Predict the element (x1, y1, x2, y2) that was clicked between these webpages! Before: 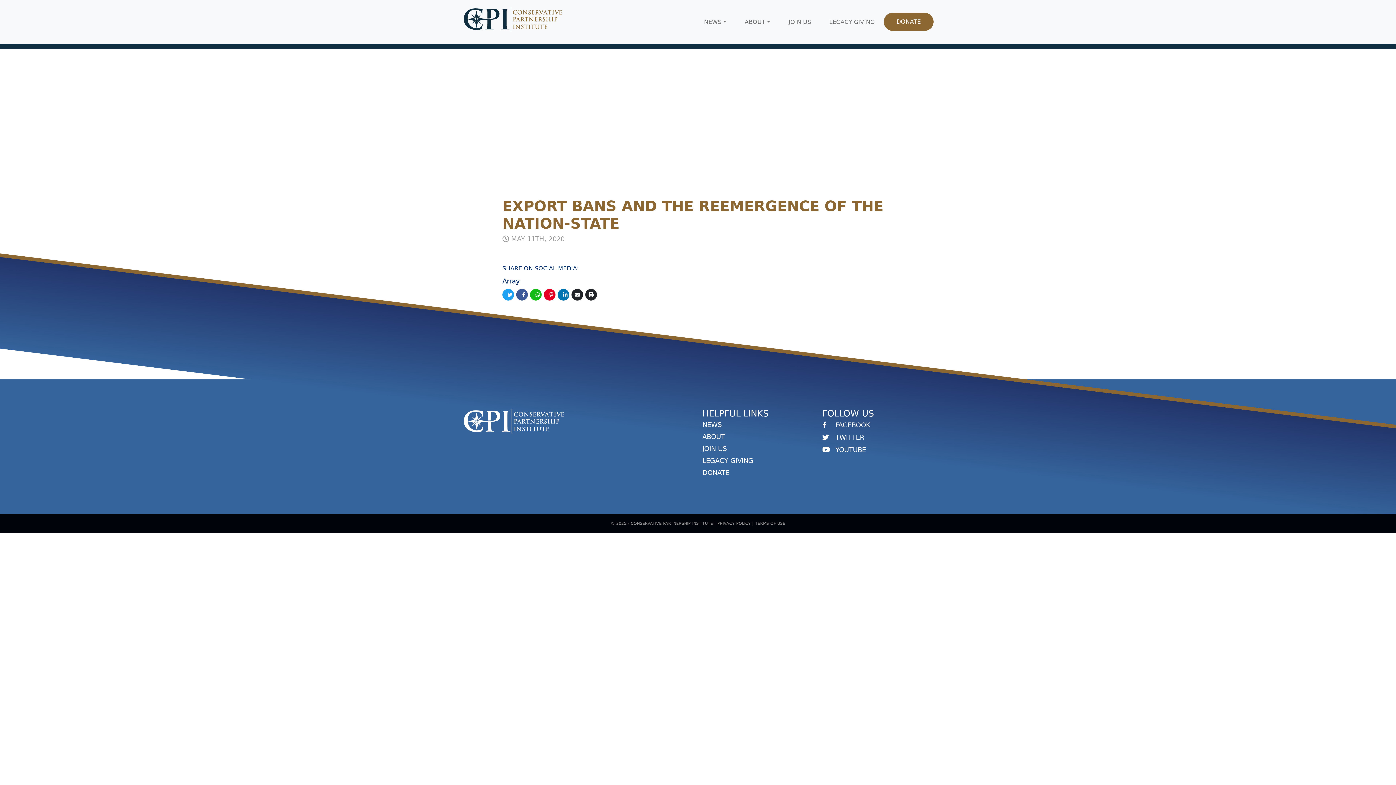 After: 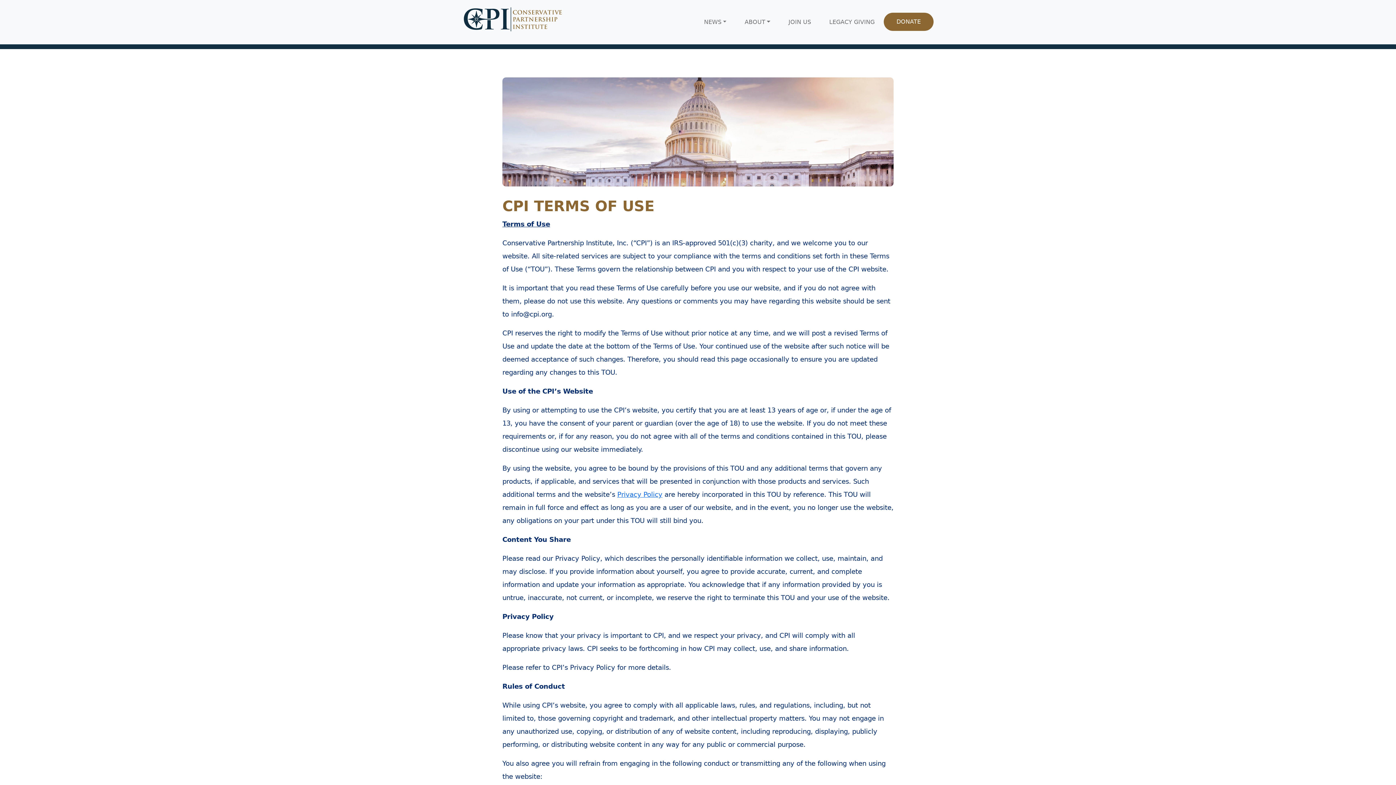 Action: bbox: (755, 521, 785, 526) label: TERMS OF USE